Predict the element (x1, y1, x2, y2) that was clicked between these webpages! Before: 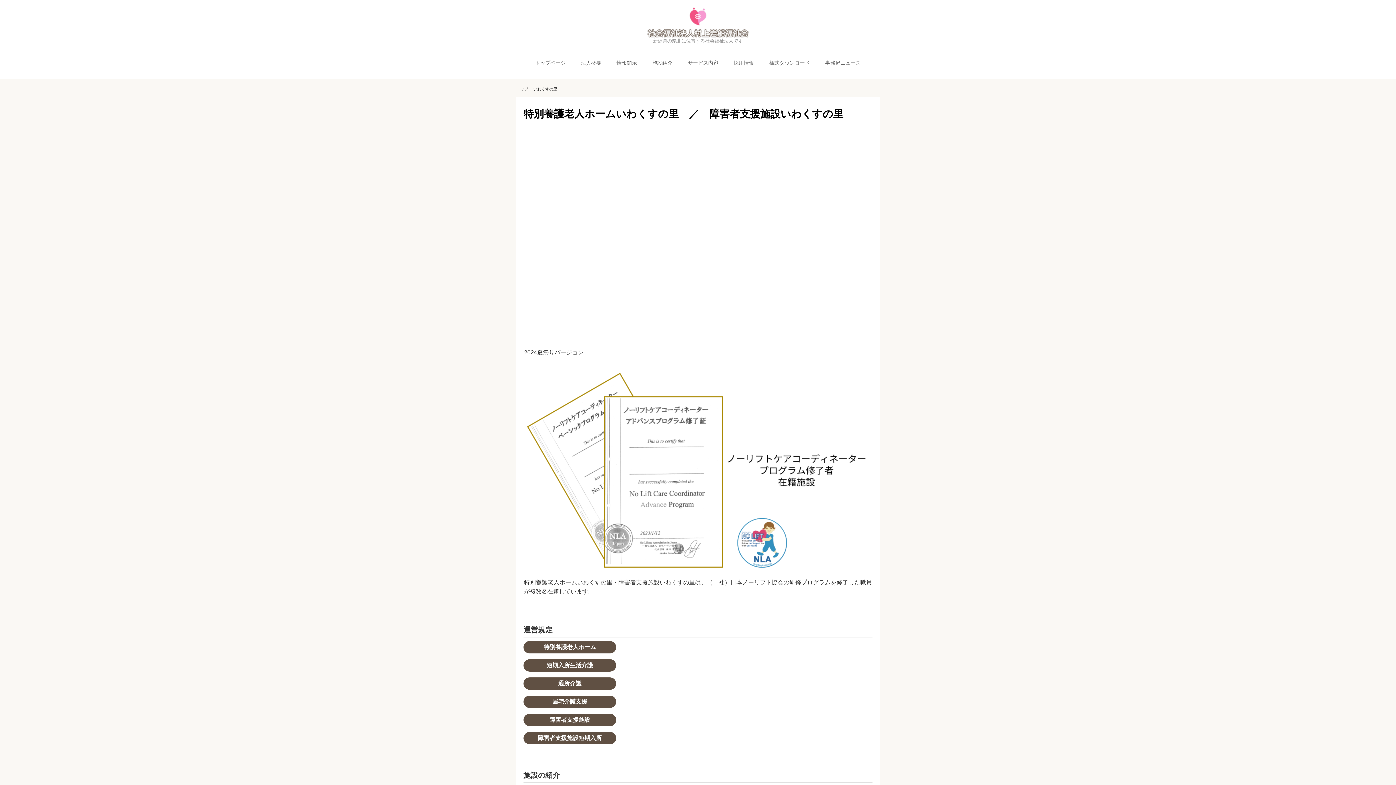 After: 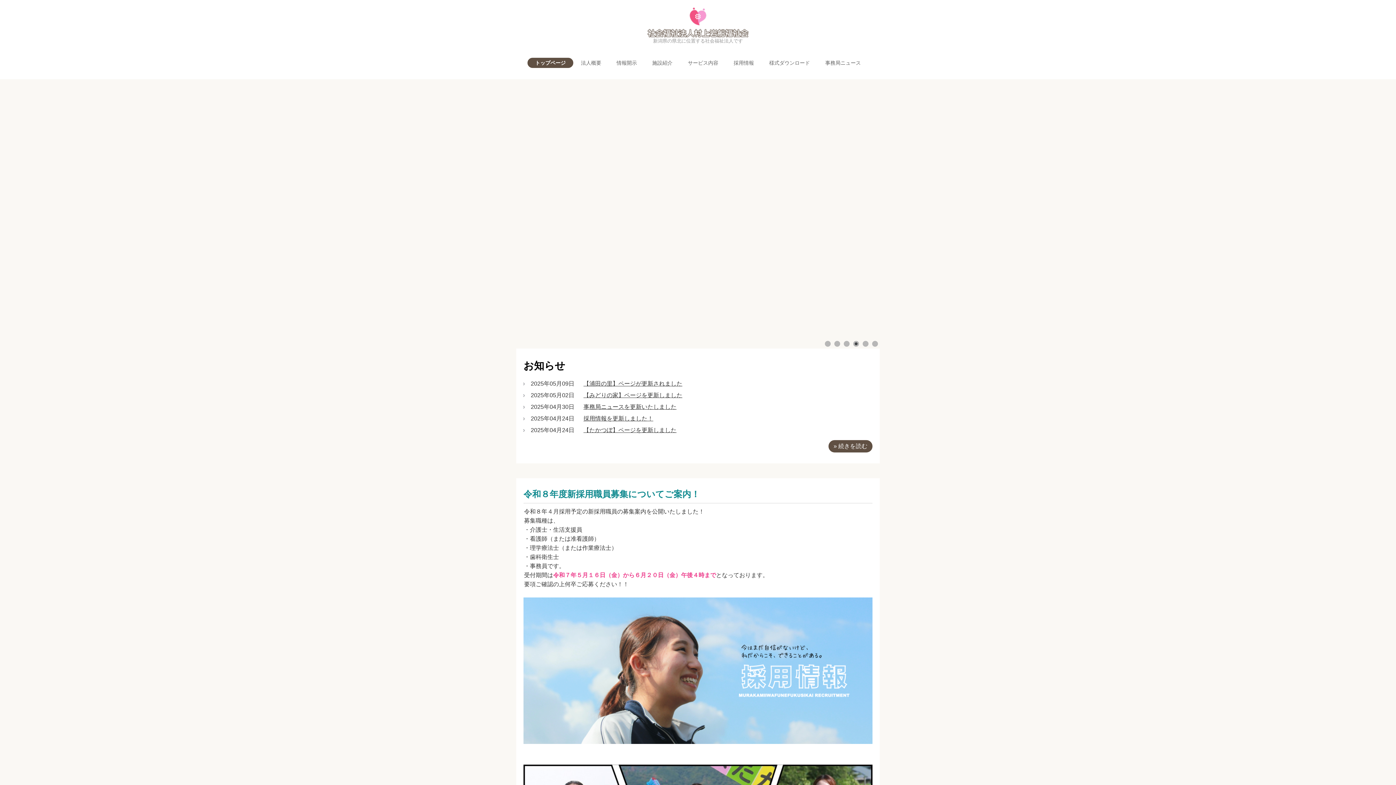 Action: label: 社会福祉法人村上岩船福祉会 bbox: (516, 7, 880, 38)